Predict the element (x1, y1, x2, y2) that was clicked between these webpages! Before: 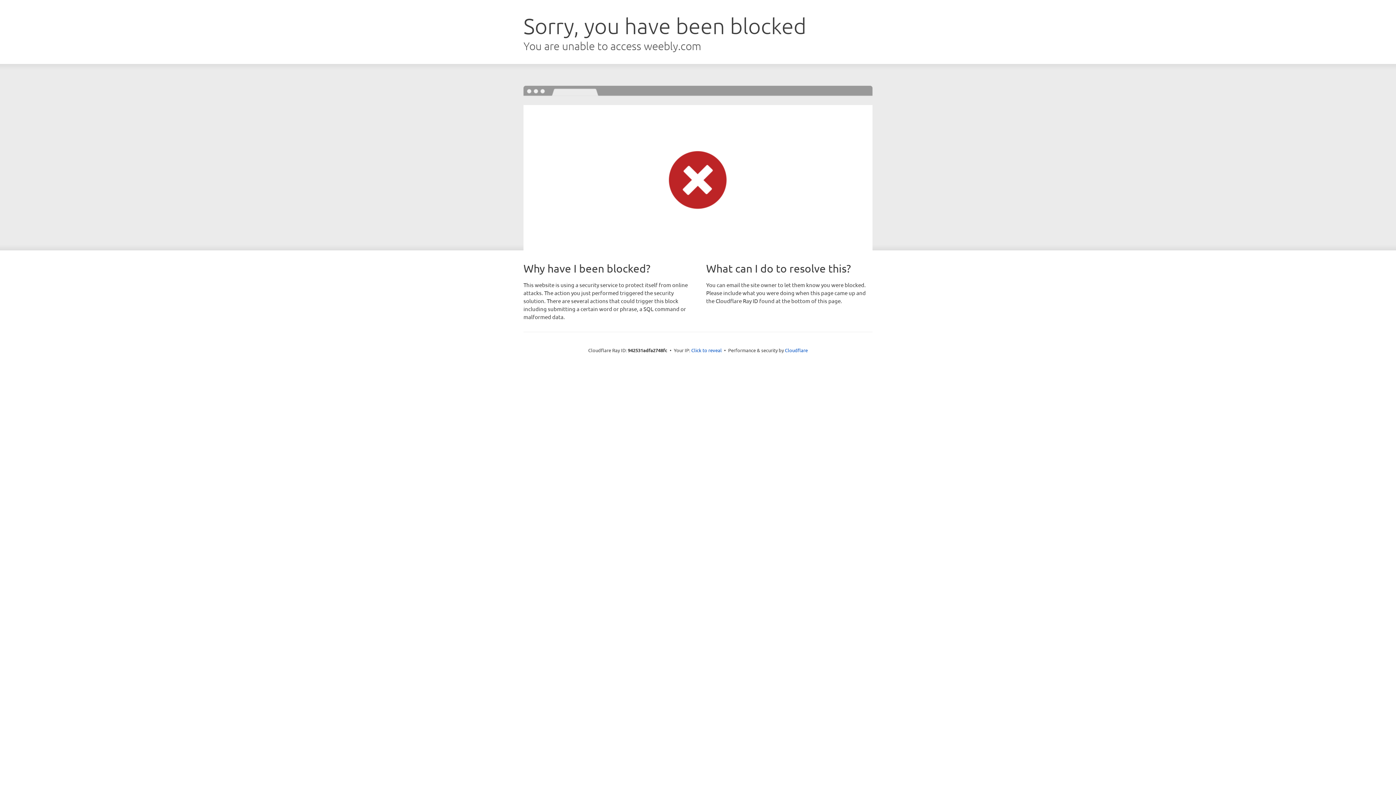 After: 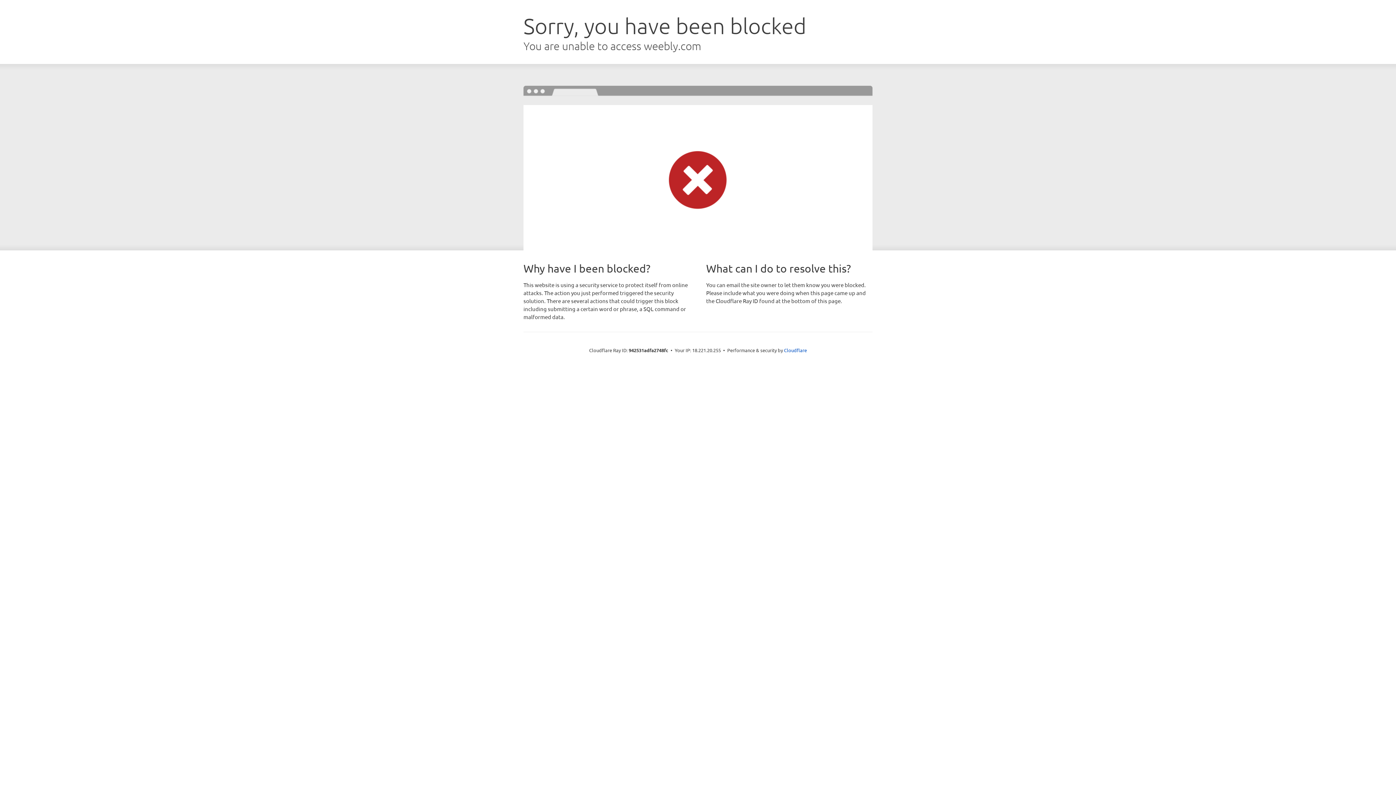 Action: bbox: (691, 346, 722, 353) label: Click to reveal